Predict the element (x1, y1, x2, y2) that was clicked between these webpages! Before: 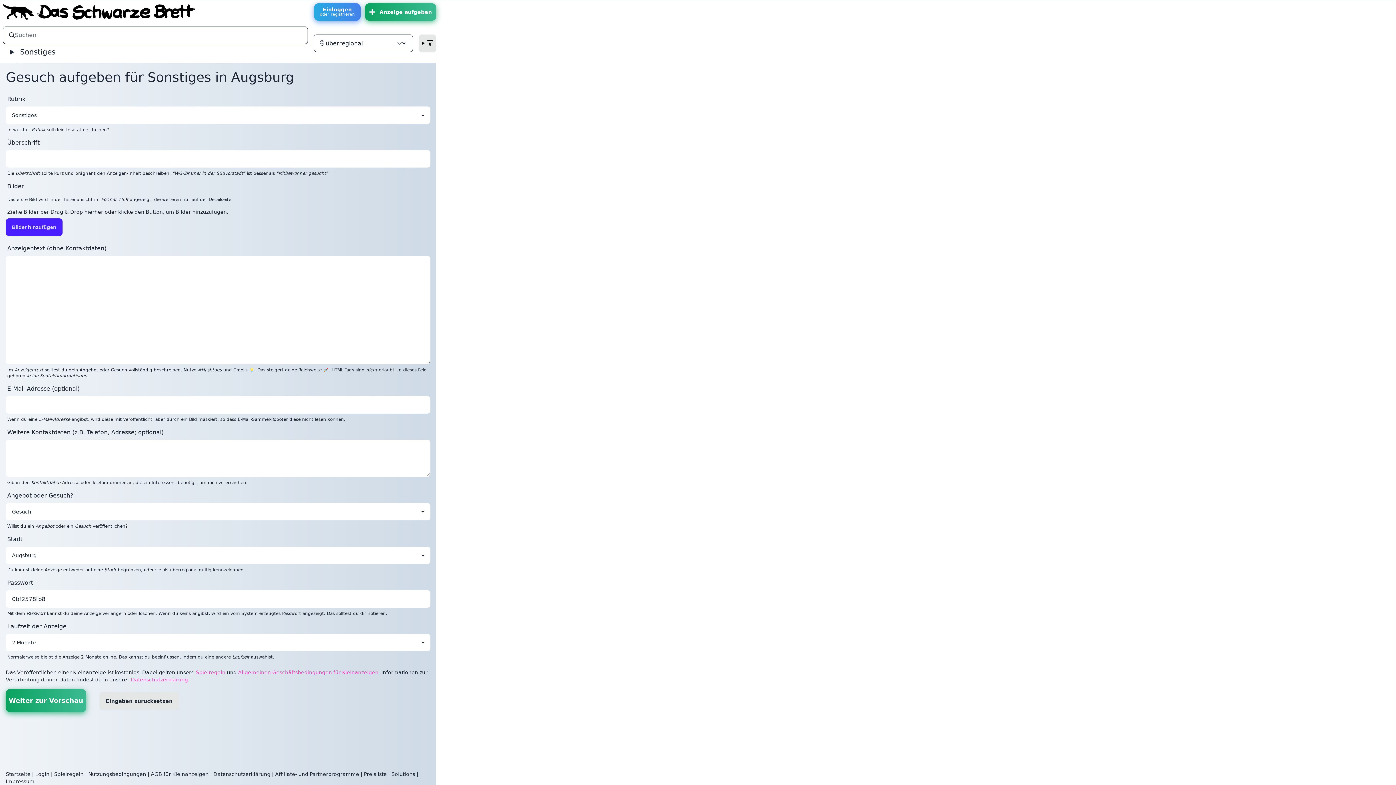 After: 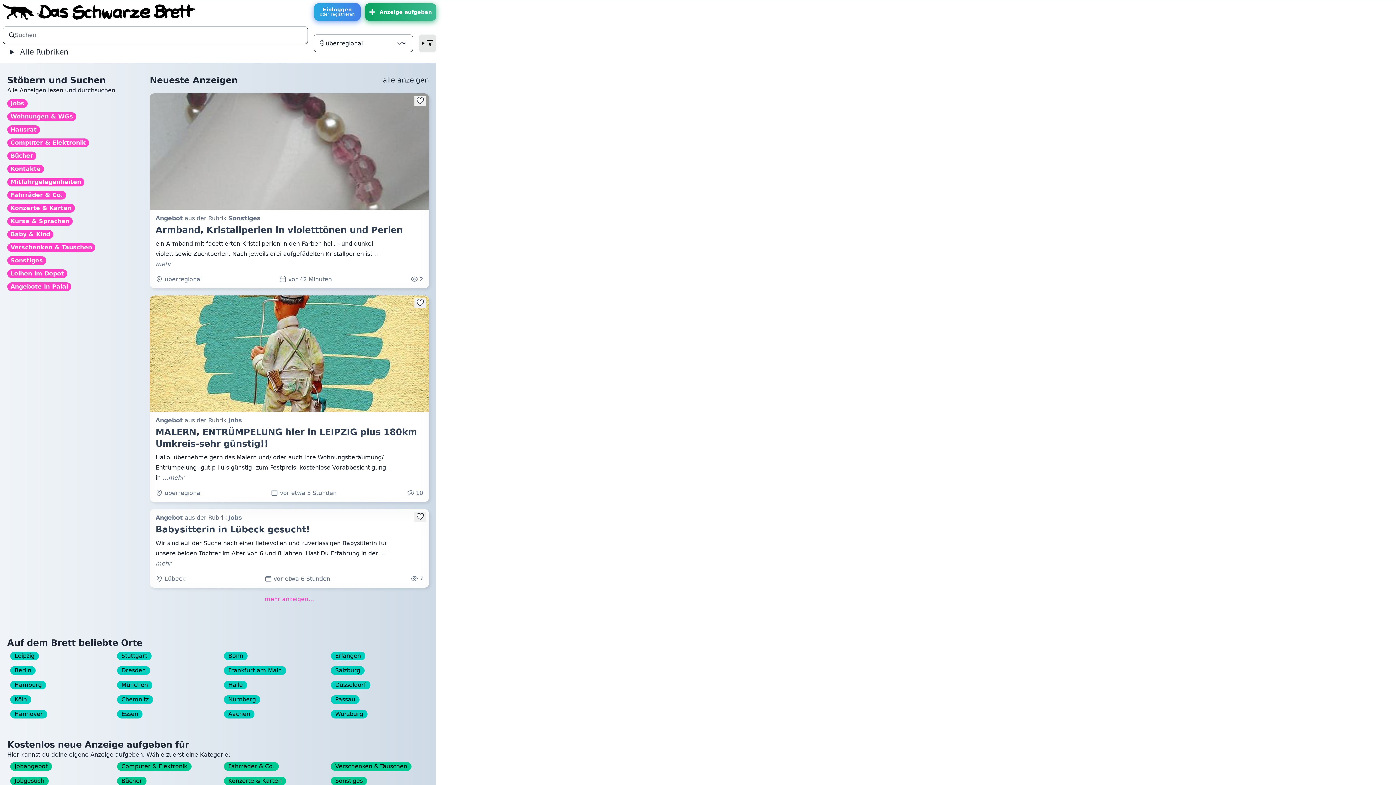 Action: label: Startseite bbox: (5, 771, 30, 777)